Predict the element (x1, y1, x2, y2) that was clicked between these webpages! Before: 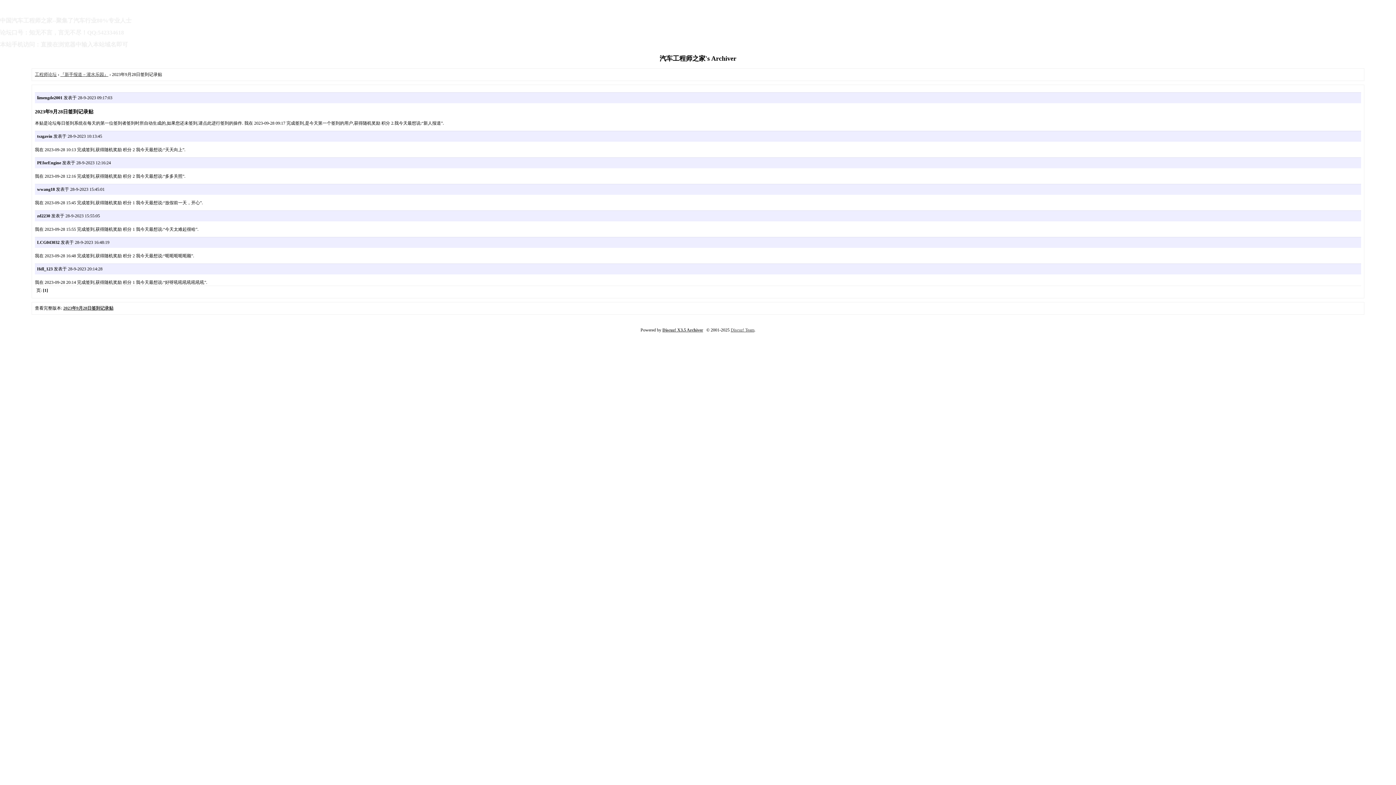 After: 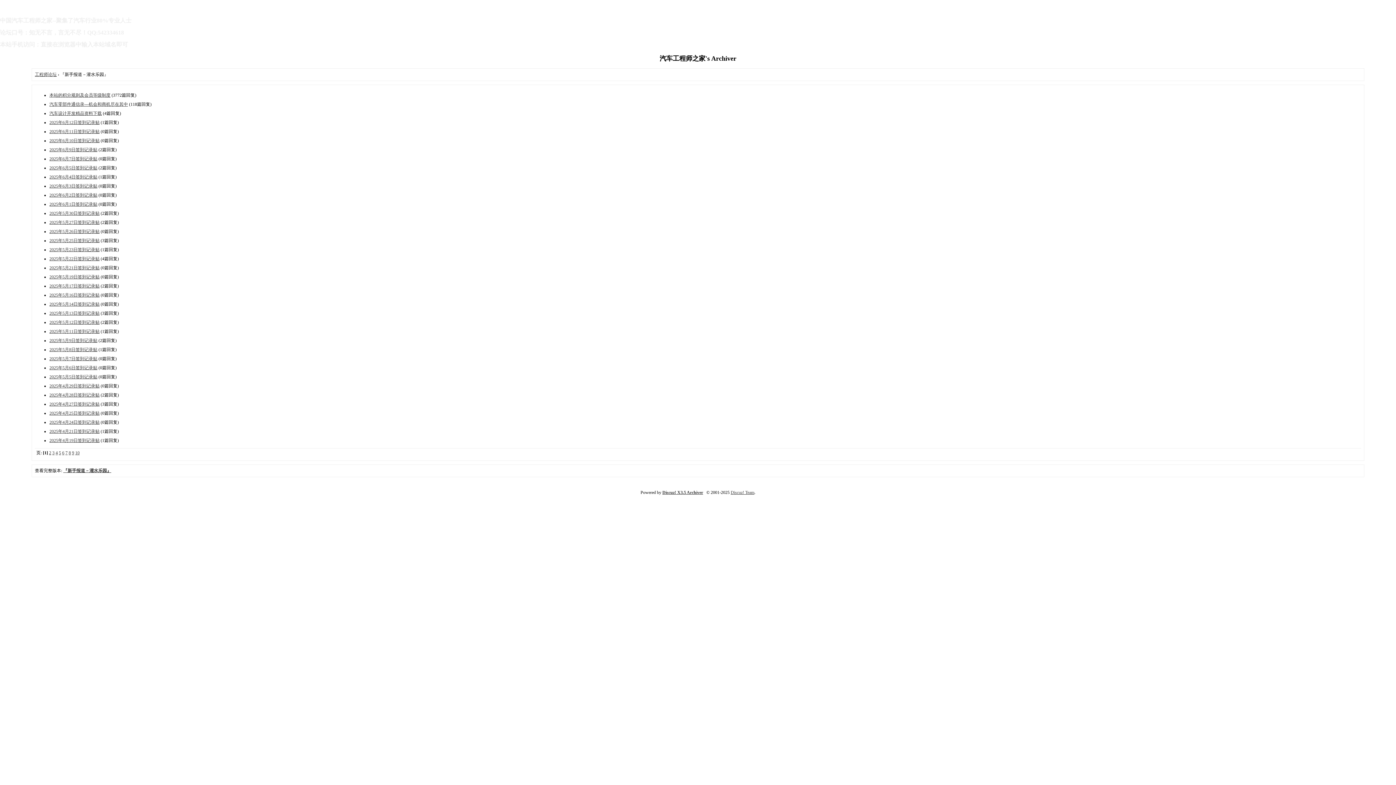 Action: label: 『新手报道－灌水乐园』 bbox: (60, 71, 108, 77)